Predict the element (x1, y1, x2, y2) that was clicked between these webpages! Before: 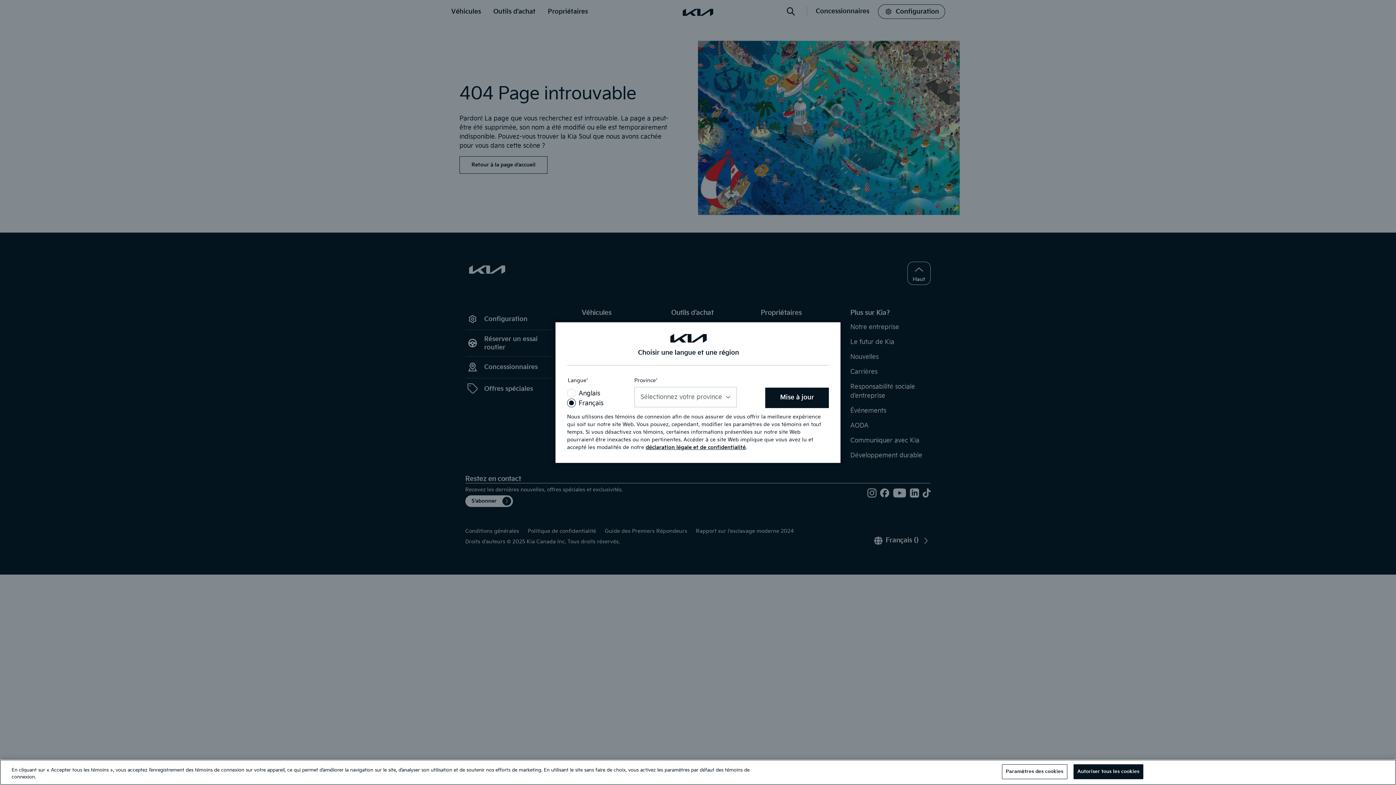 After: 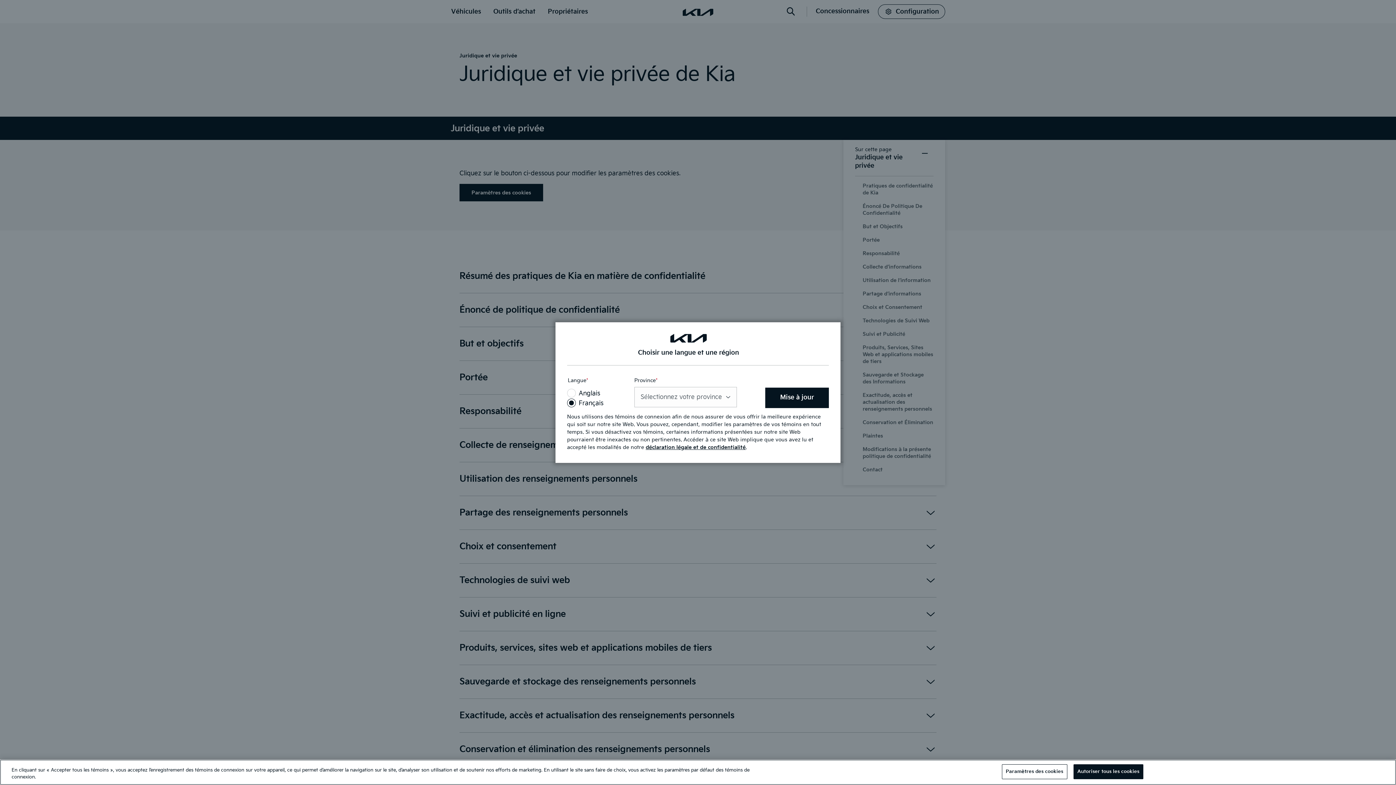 Action: label: déclaration légale et de confidentialité bbox: (645, 444, 745, 450)